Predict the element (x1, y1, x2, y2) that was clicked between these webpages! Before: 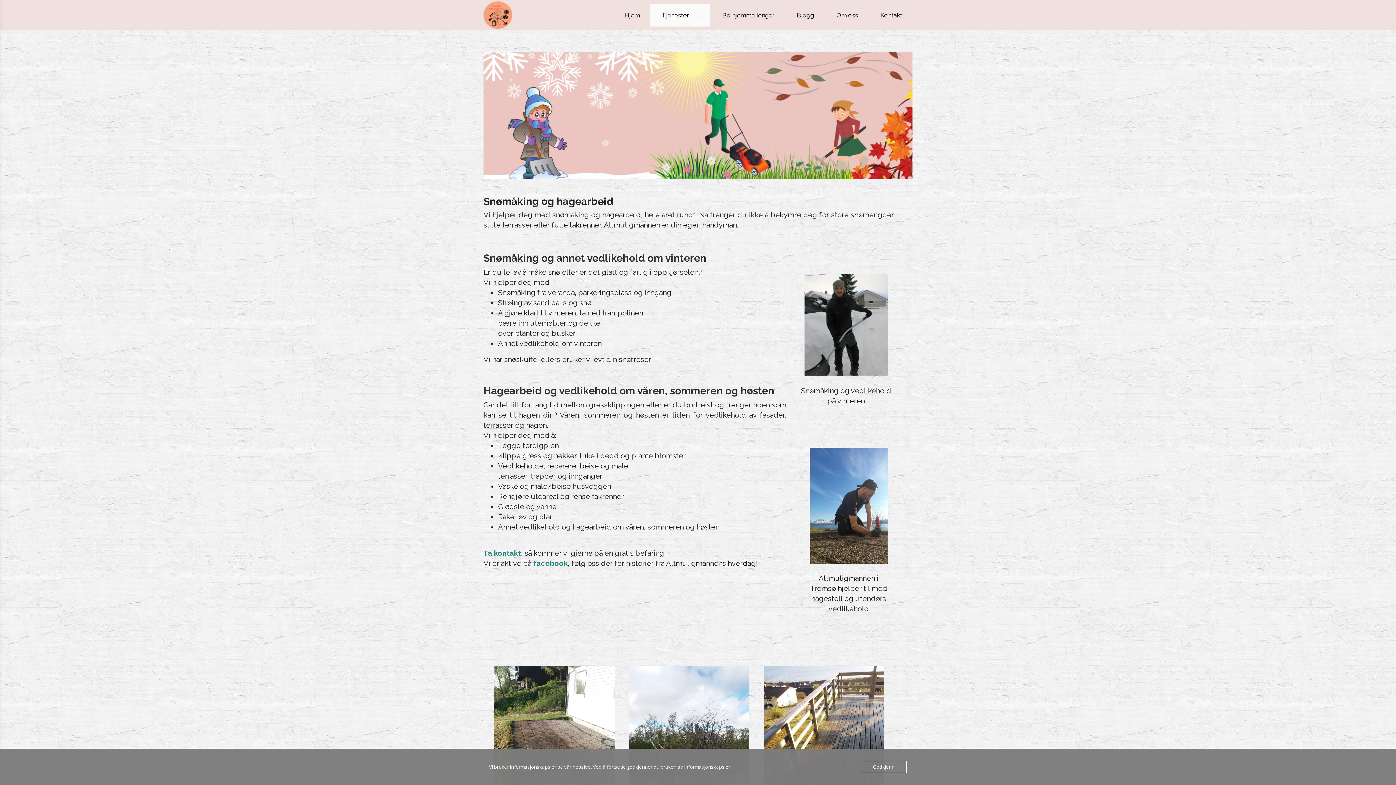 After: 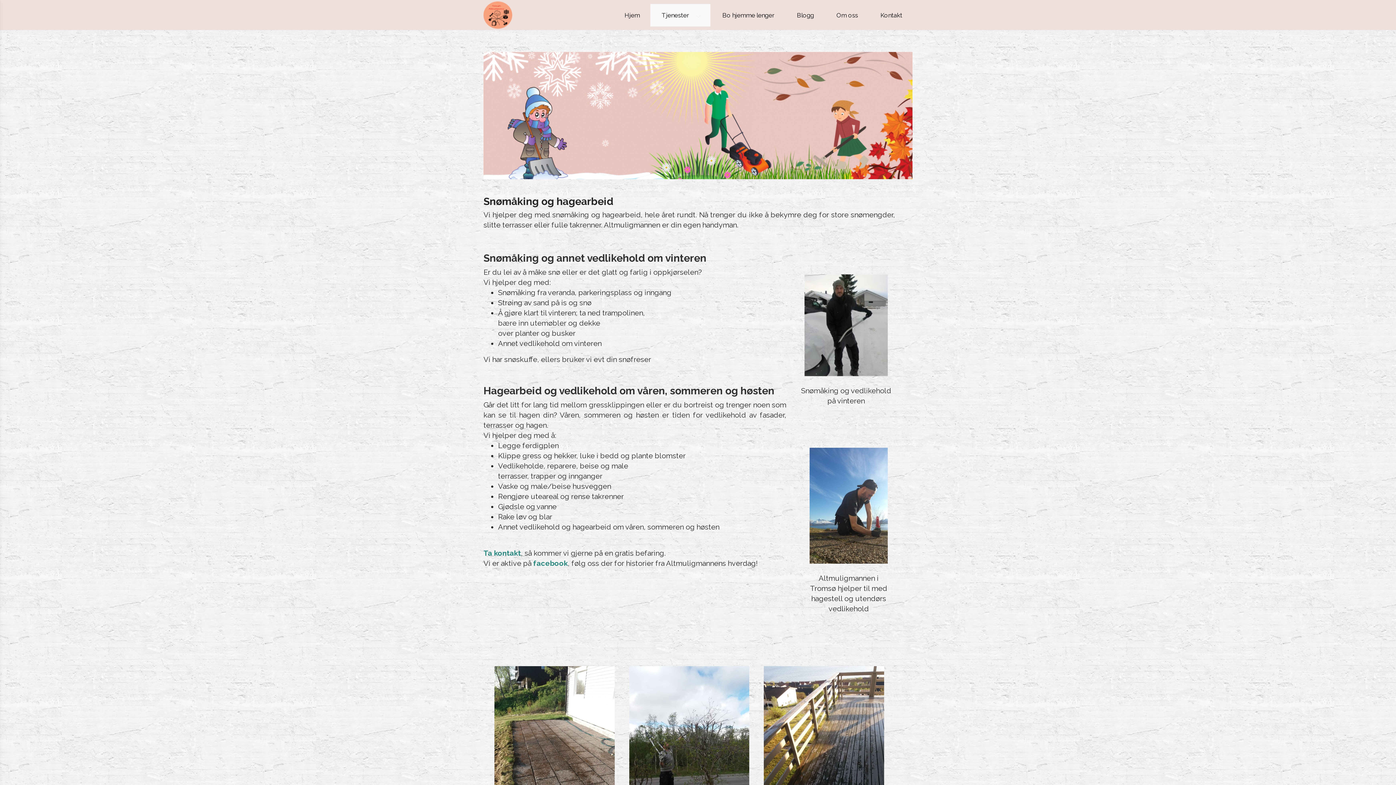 Action: bbox: (861, 761, 906, 773) label: Godkjenn